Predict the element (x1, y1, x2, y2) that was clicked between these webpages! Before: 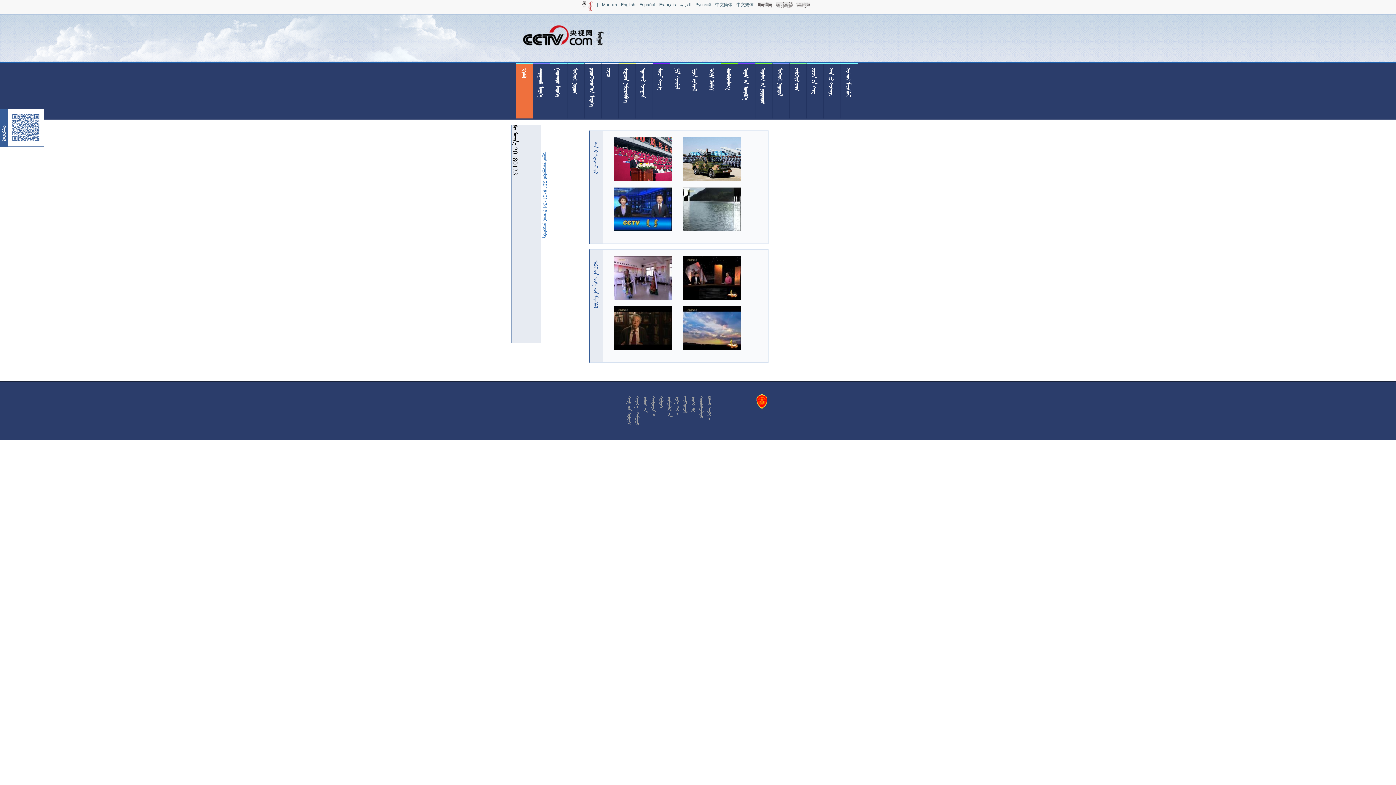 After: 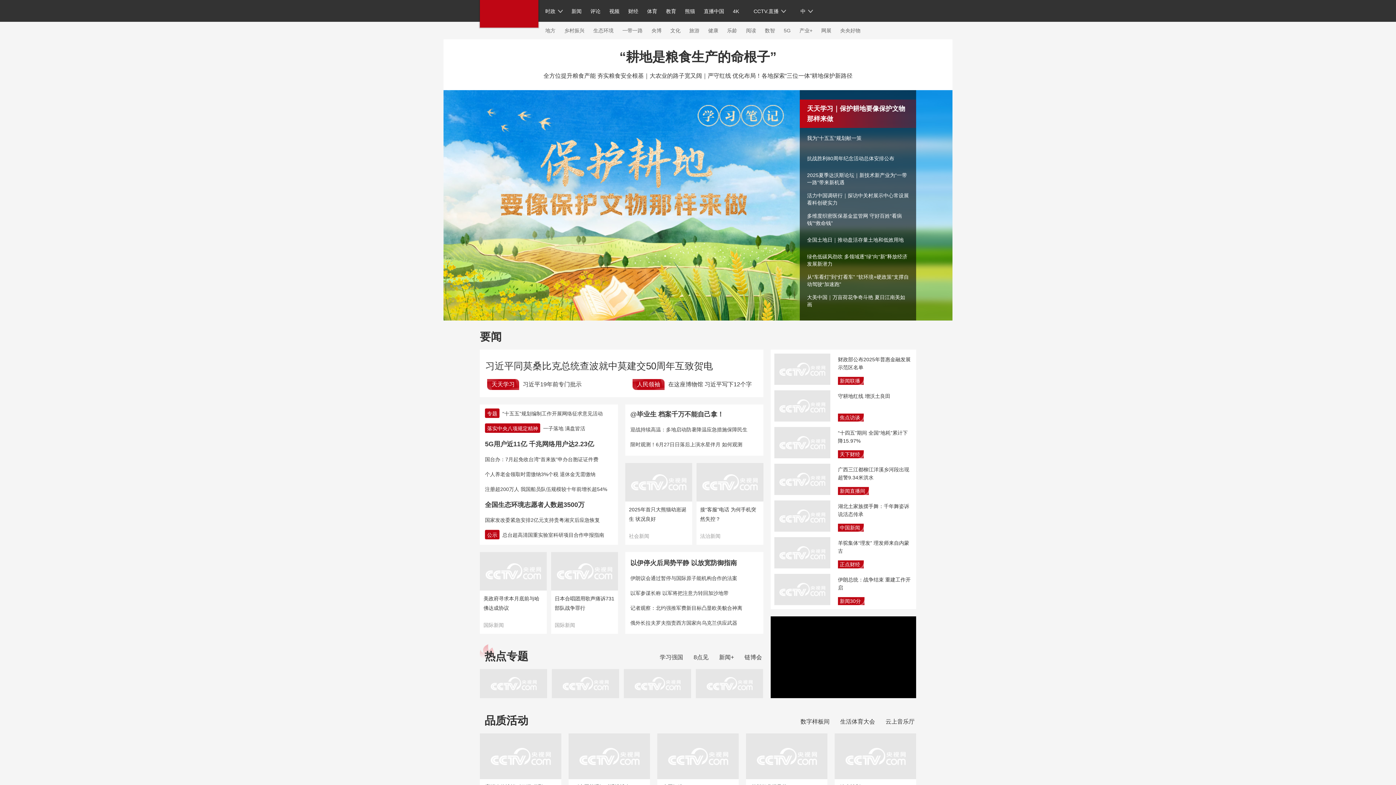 Action: label: 中文简体 bbox: (715, 2, 732, 7)